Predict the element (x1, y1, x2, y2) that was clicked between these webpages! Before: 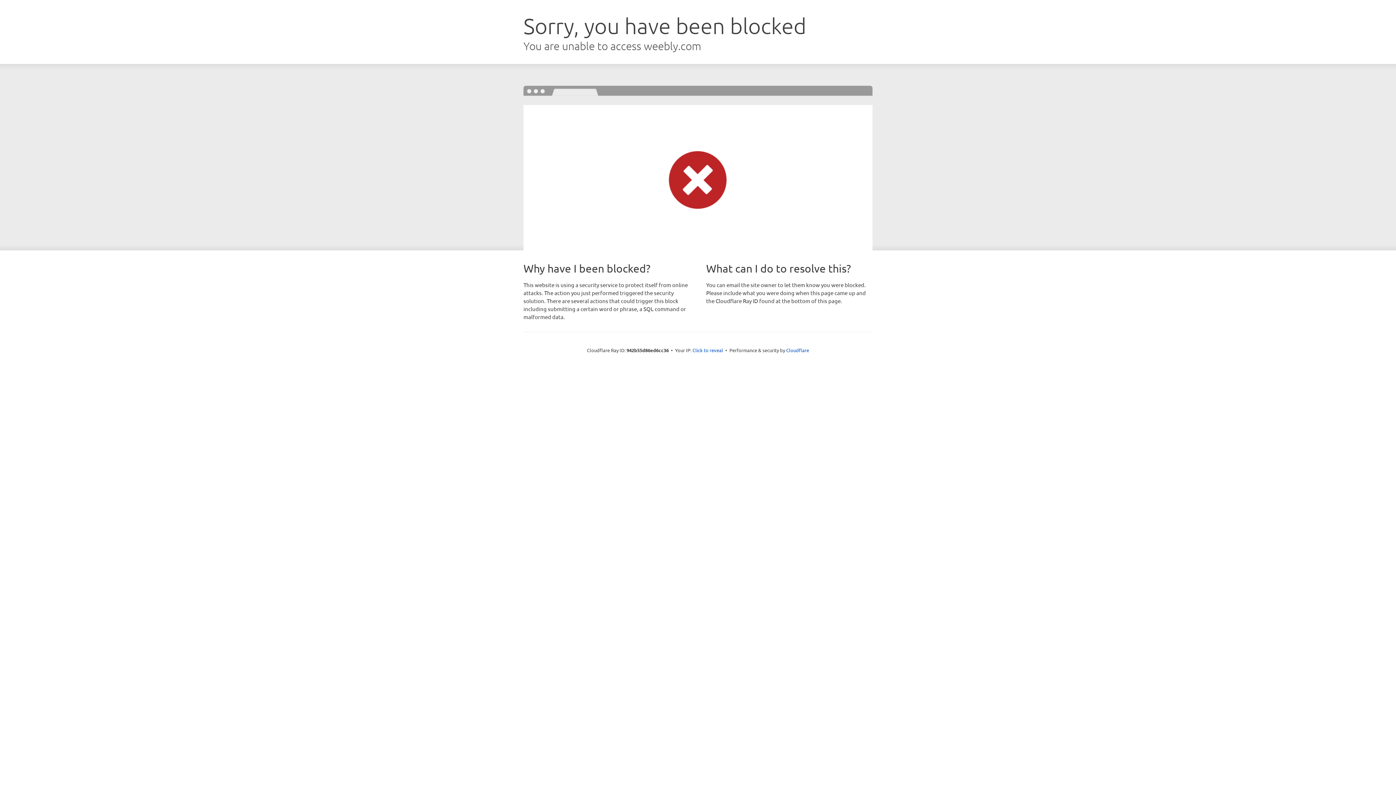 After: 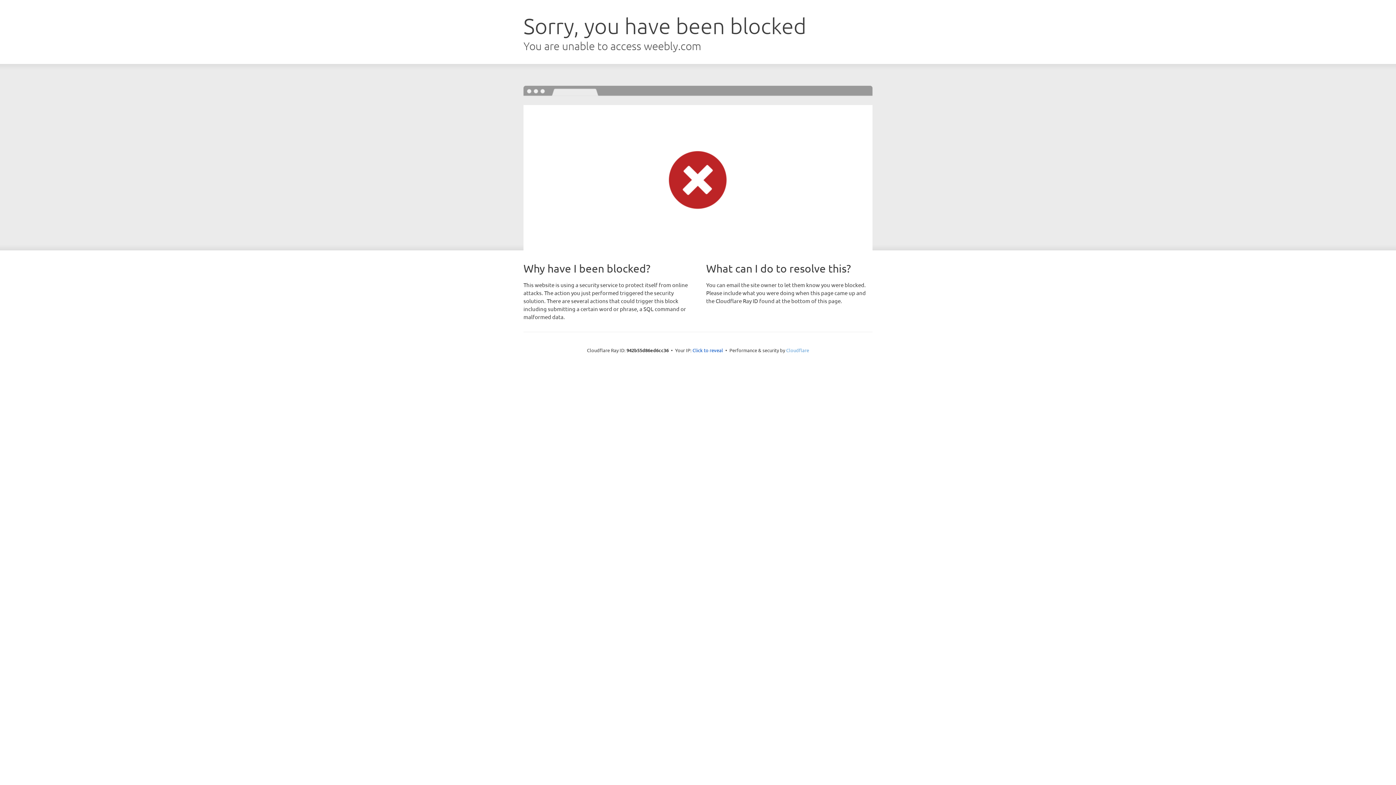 Action: label: Cloudflare bbox: (786, 347, 809, 353)